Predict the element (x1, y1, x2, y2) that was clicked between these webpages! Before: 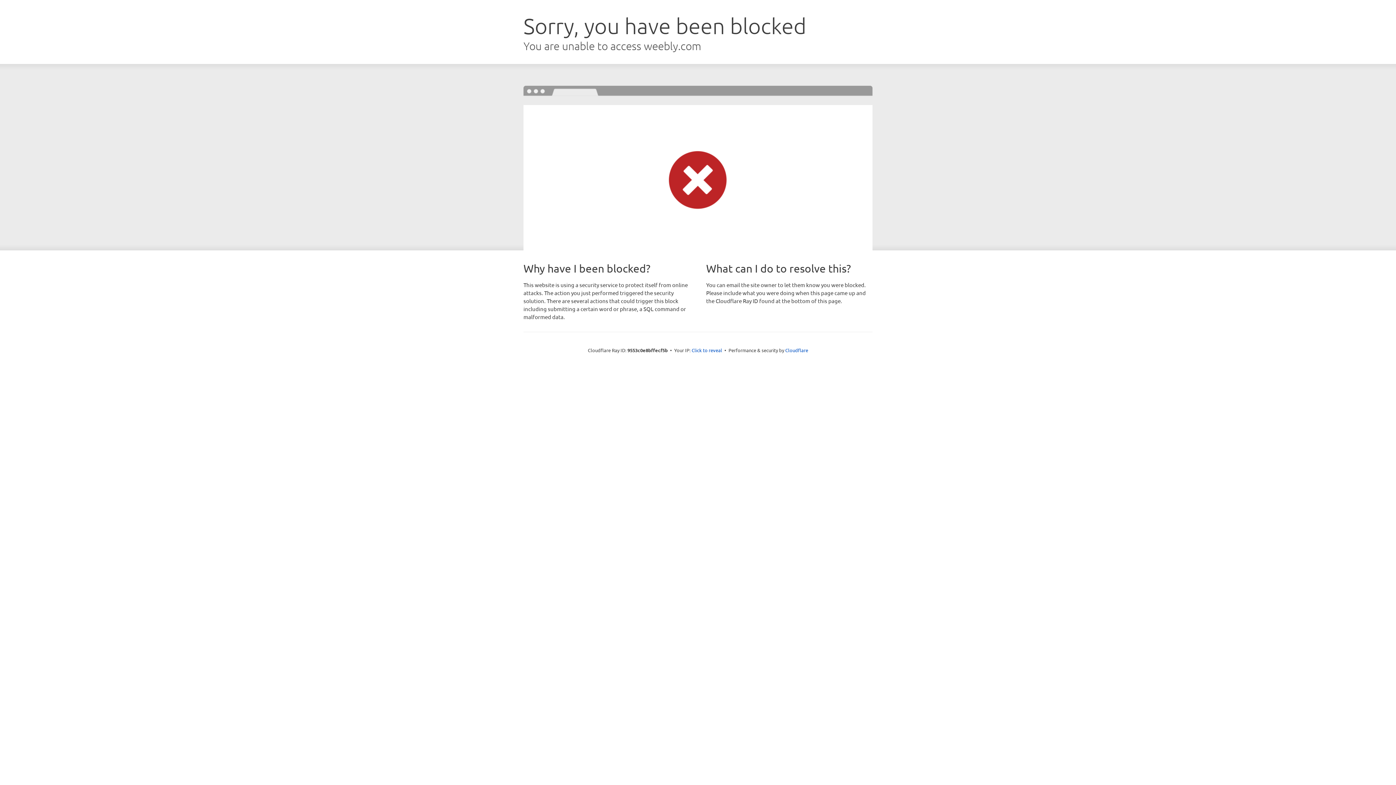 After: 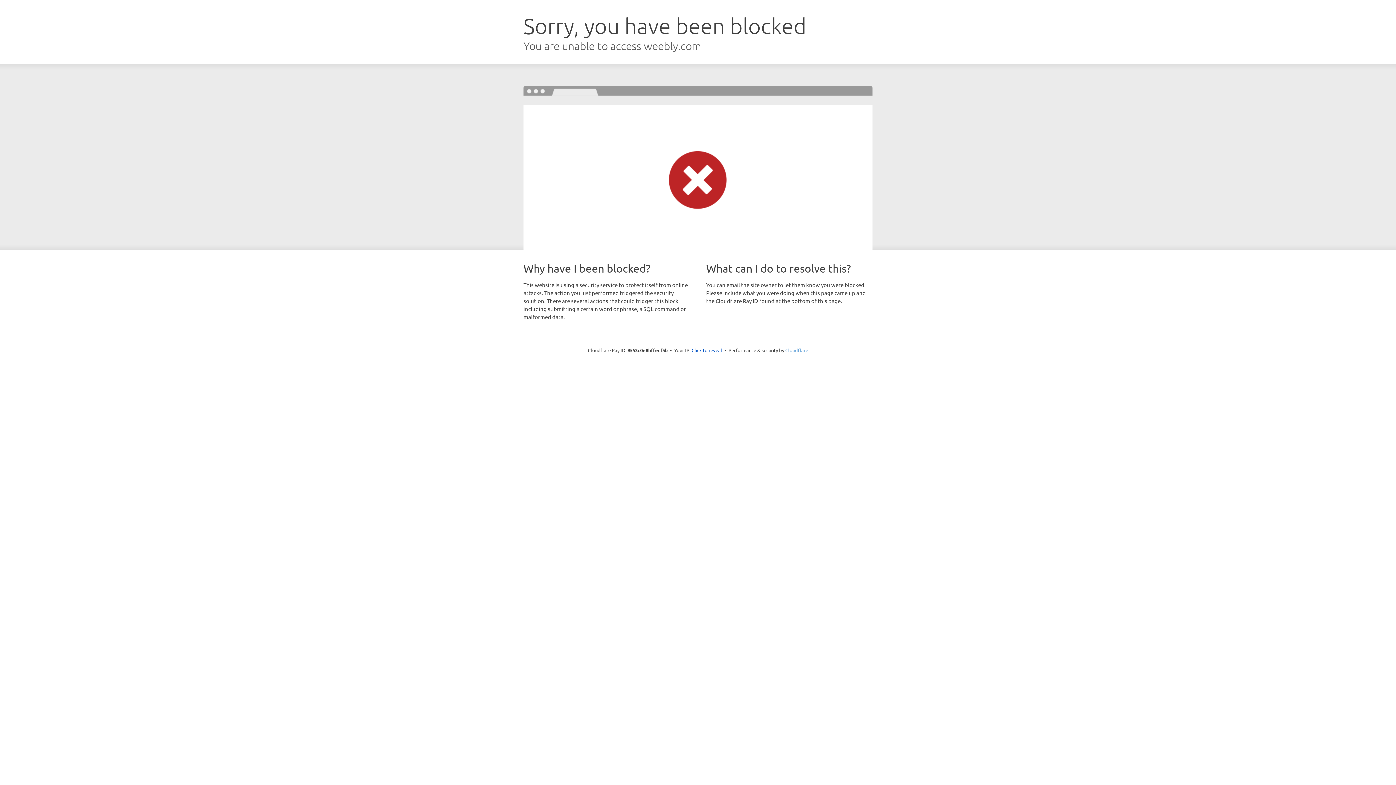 Action: label: Cloudflare bbox: (785, 347, 808, 353)